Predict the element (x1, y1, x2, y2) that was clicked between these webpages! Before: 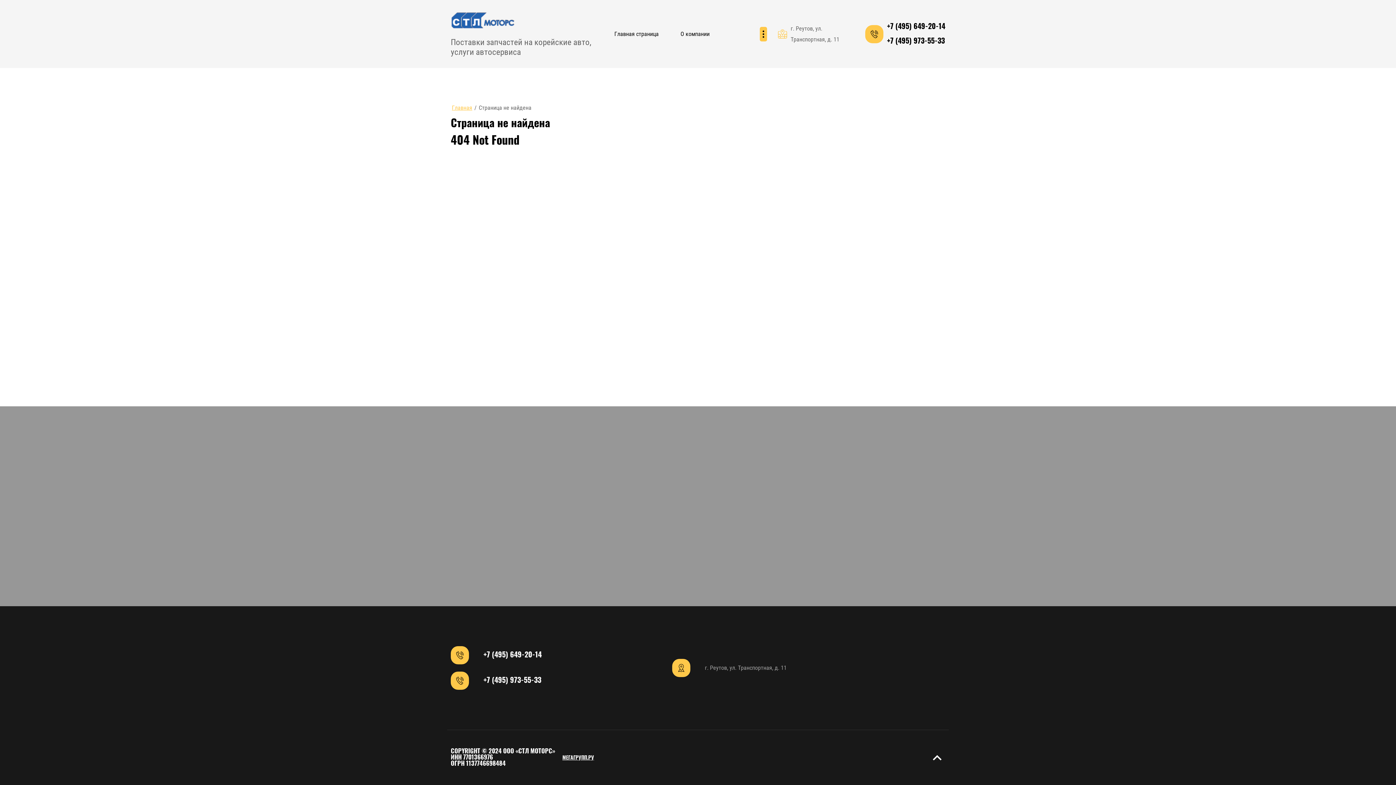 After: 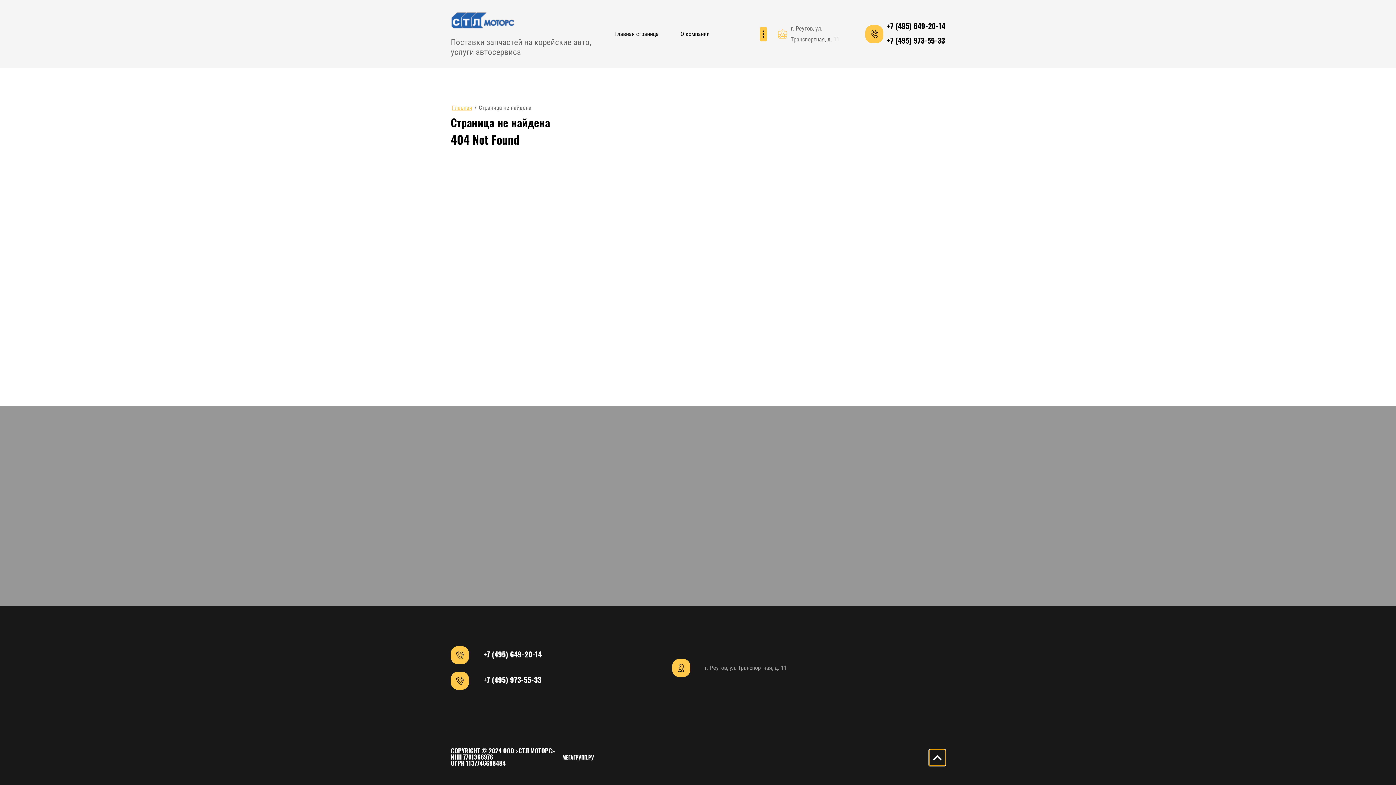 Action: bbox: (929, 750, 945, 766)